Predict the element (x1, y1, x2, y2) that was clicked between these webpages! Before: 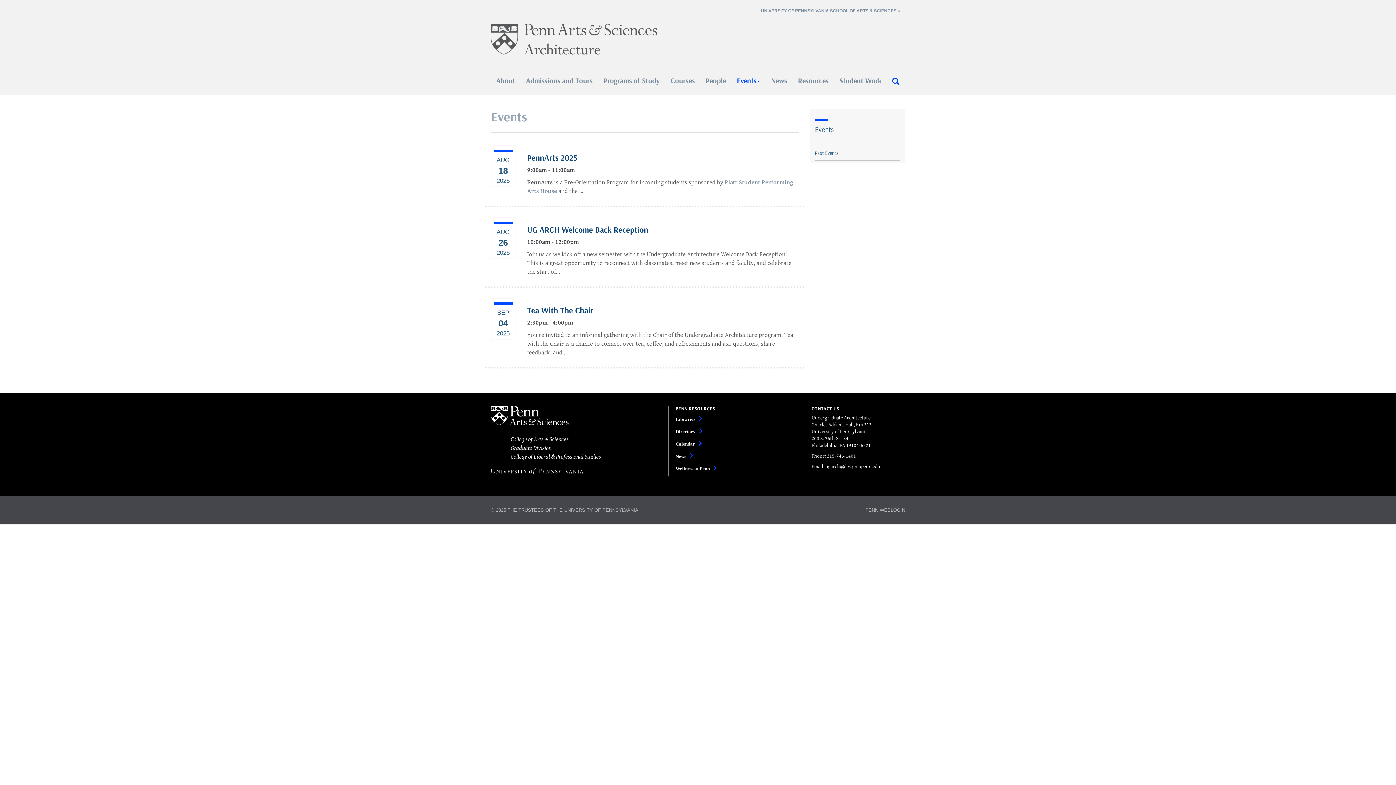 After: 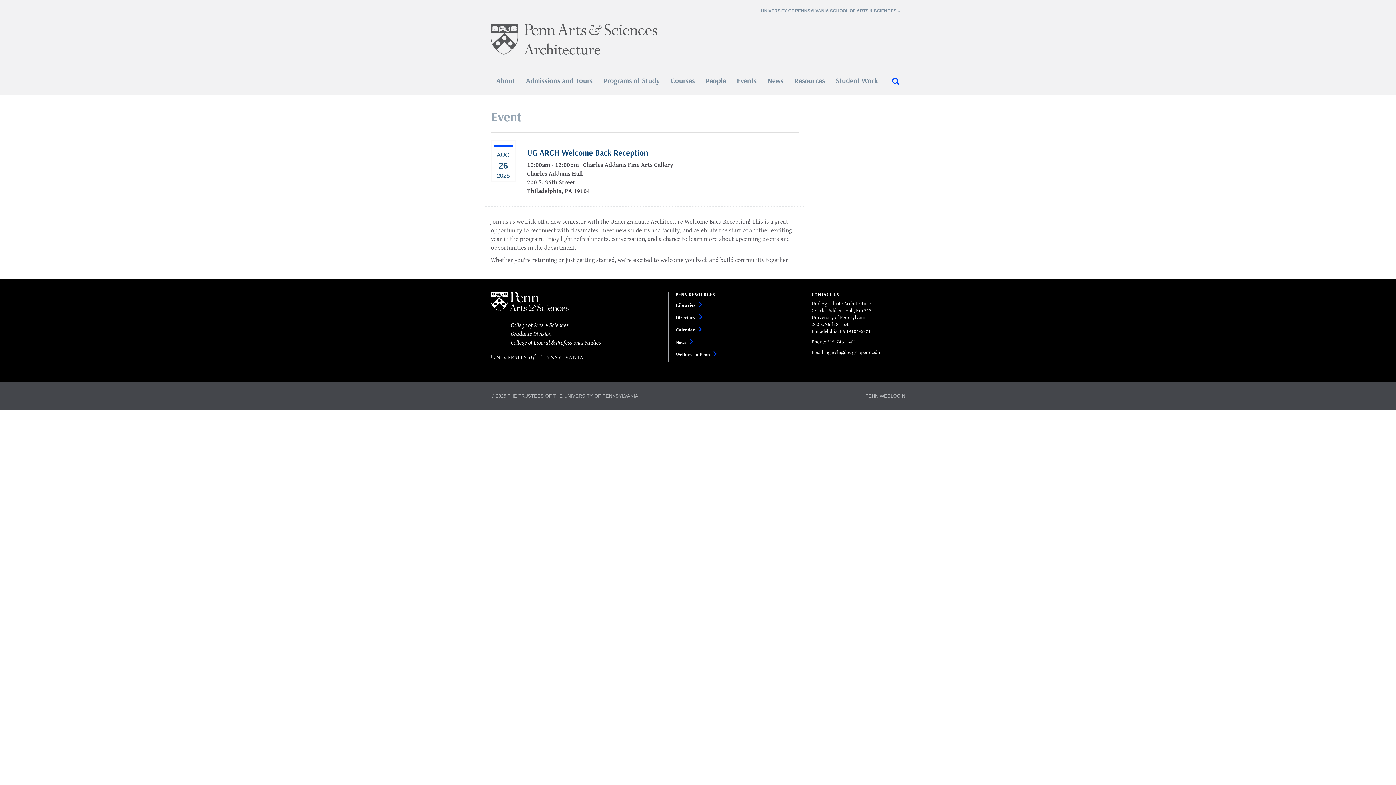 Action: label: UG ARCH Welcome Back Reception bbox: (527, 224, 648, 234)